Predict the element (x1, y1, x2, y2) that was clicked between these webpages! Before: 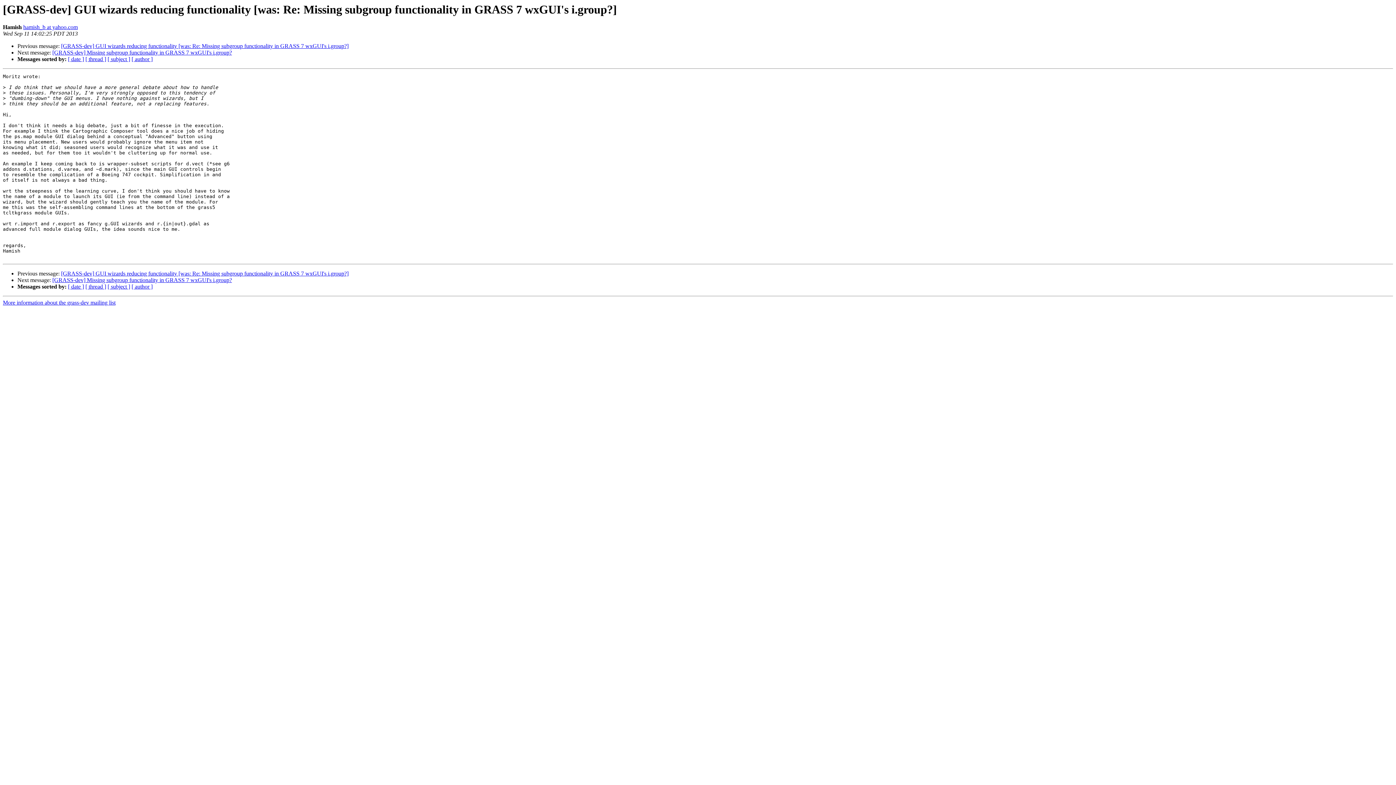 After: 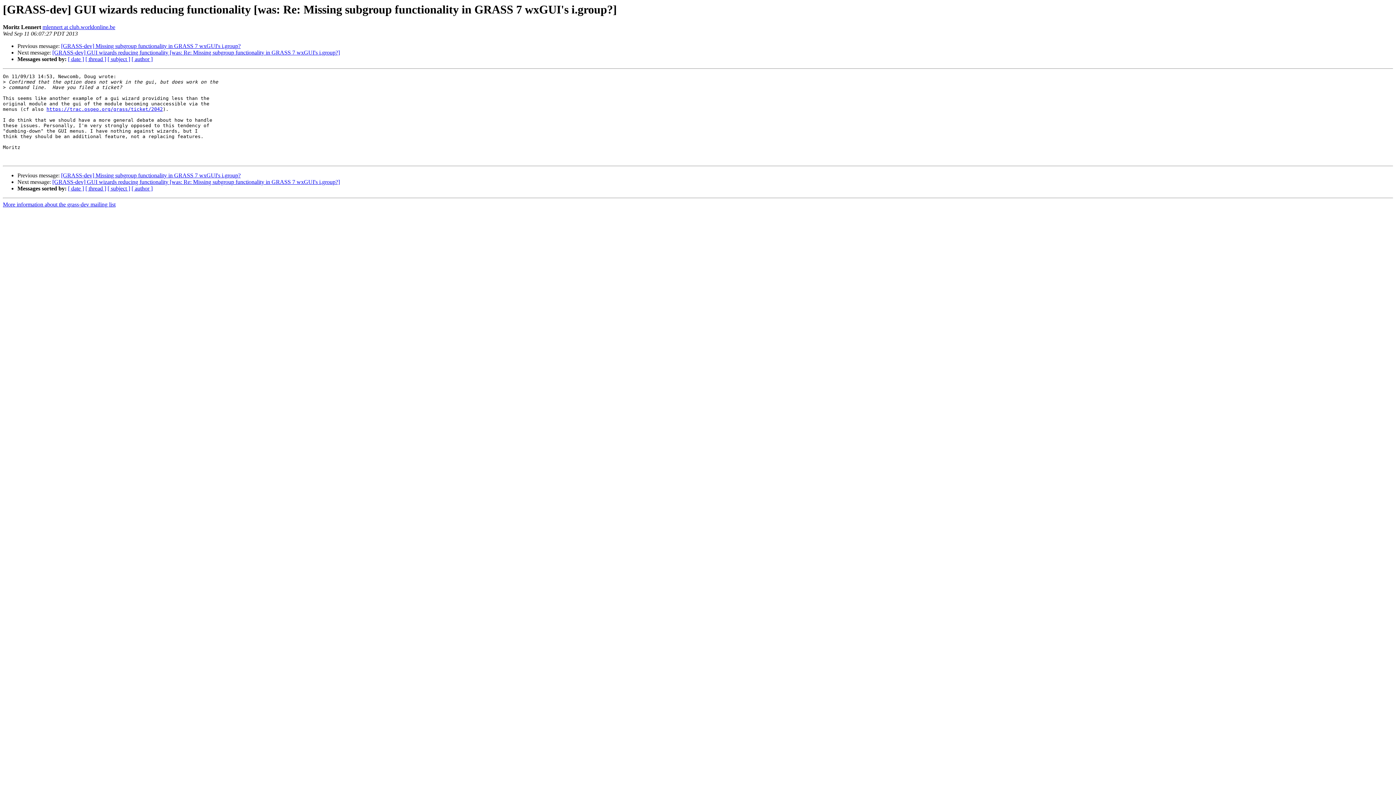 Action: label: [GRASS-dev] GUI wizards reducing functionality [was: Re: Missing subgroup functionality in GRASS 7 wxGUI's i.group?] bbox: (61, 43, 348, 49)